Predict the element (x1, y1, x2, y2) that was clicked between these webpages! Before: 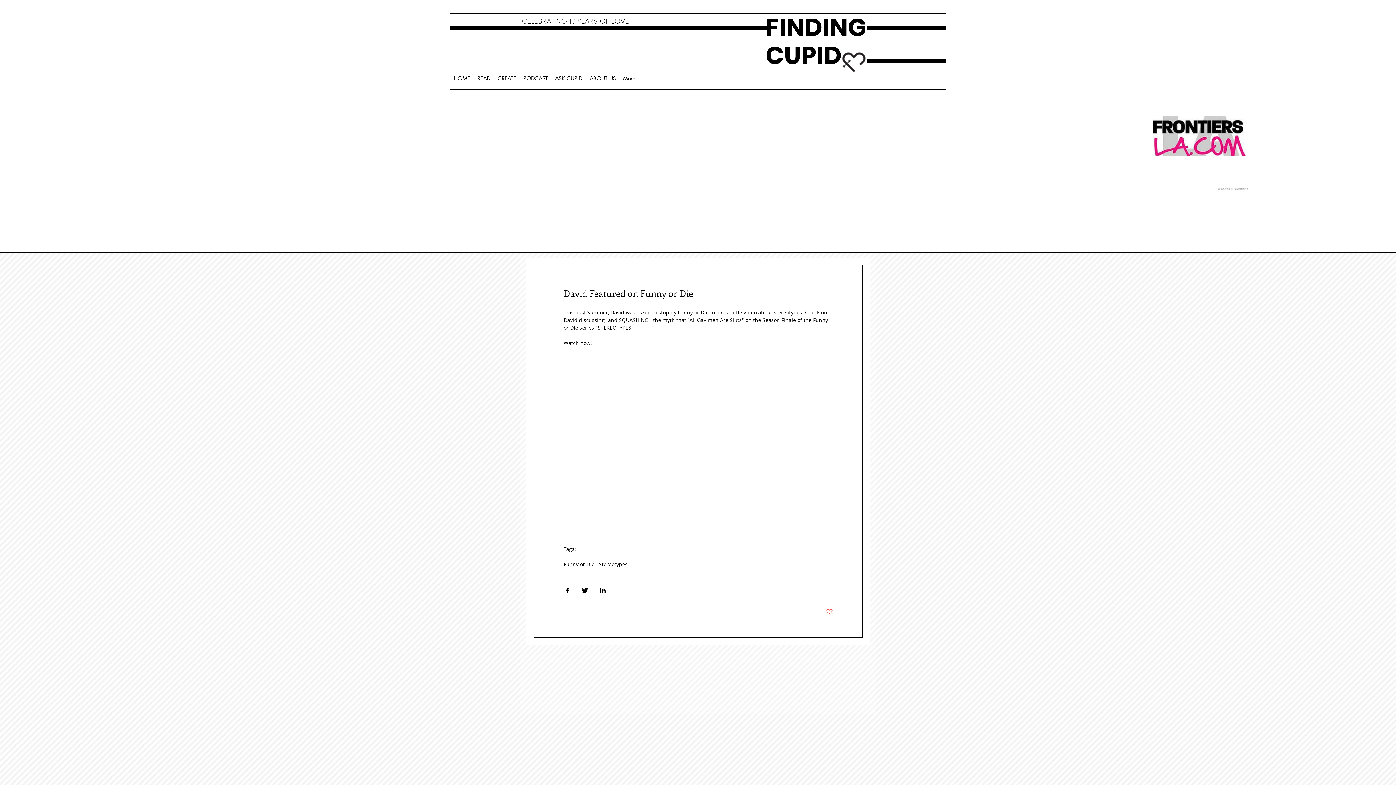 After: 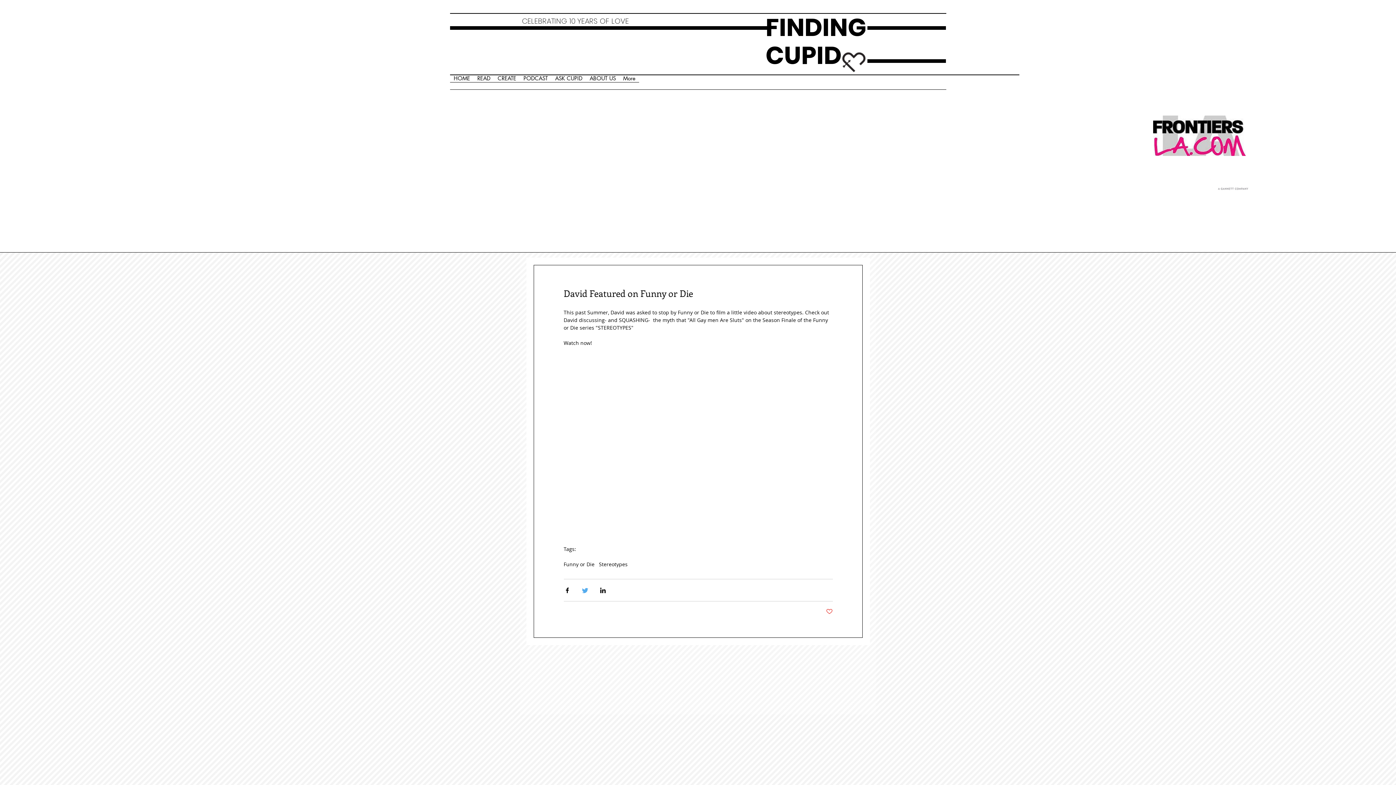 Action: label: Share via Twitter bbox: (581, 587, 588, 594)